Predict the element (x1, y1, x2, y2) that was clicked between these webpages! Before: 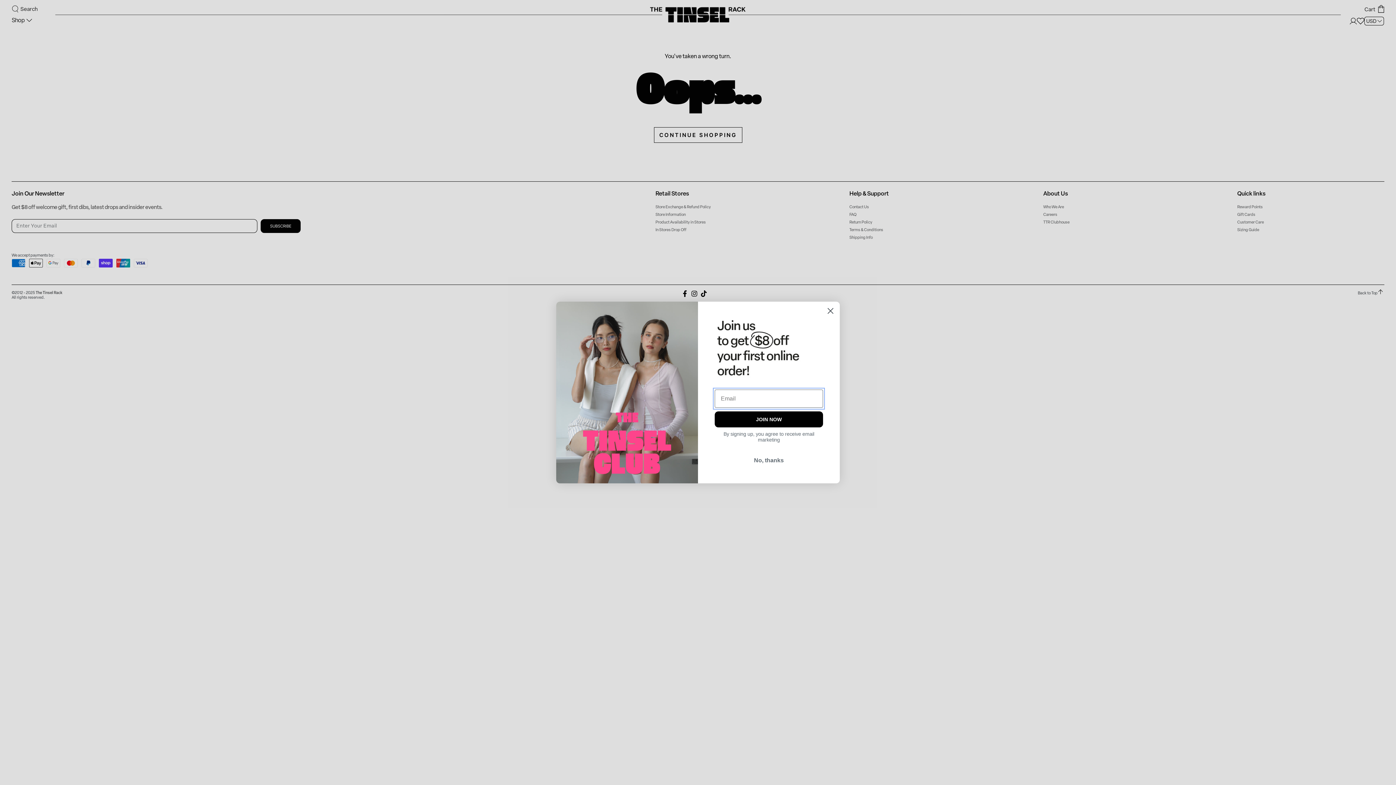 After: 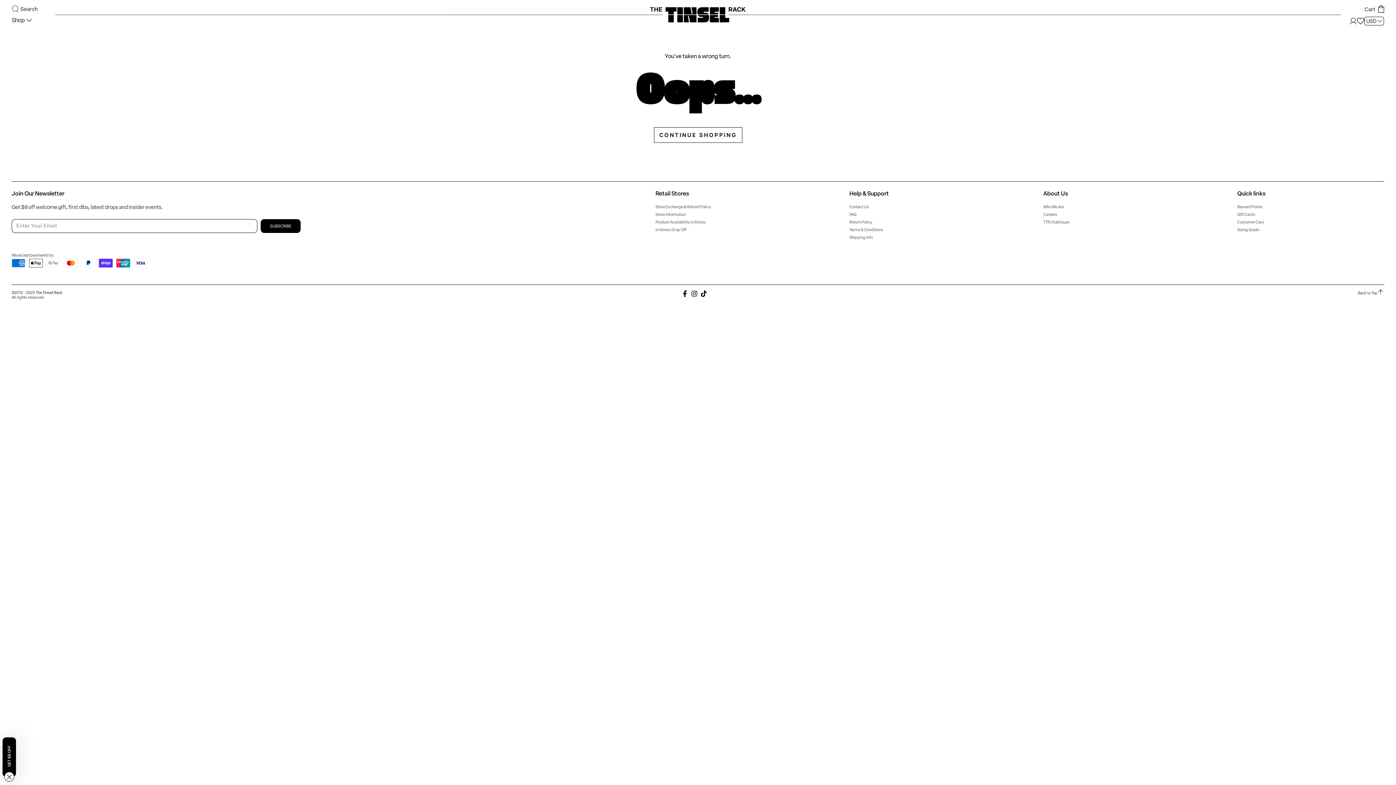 Action: bbox: (824, 304, 837, 317) label: Close dialog